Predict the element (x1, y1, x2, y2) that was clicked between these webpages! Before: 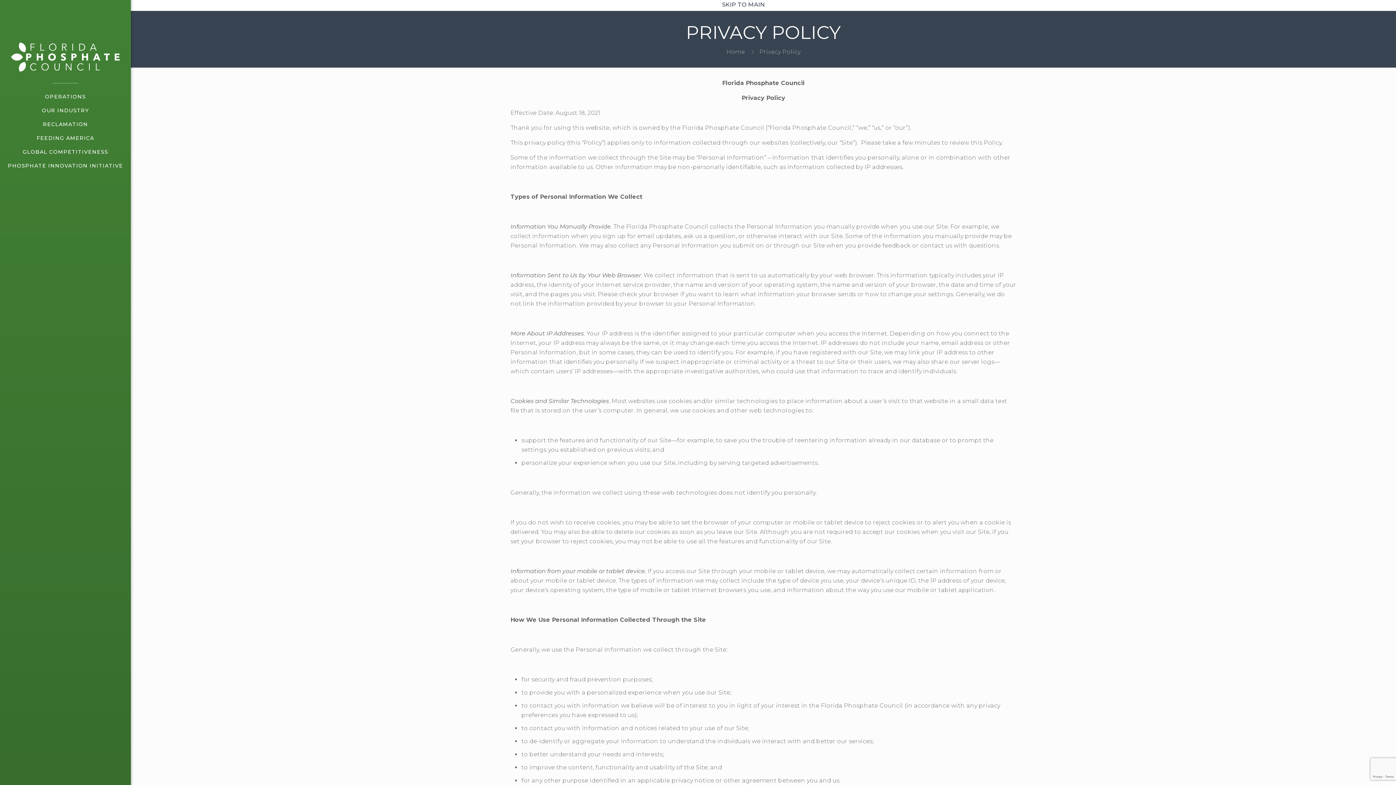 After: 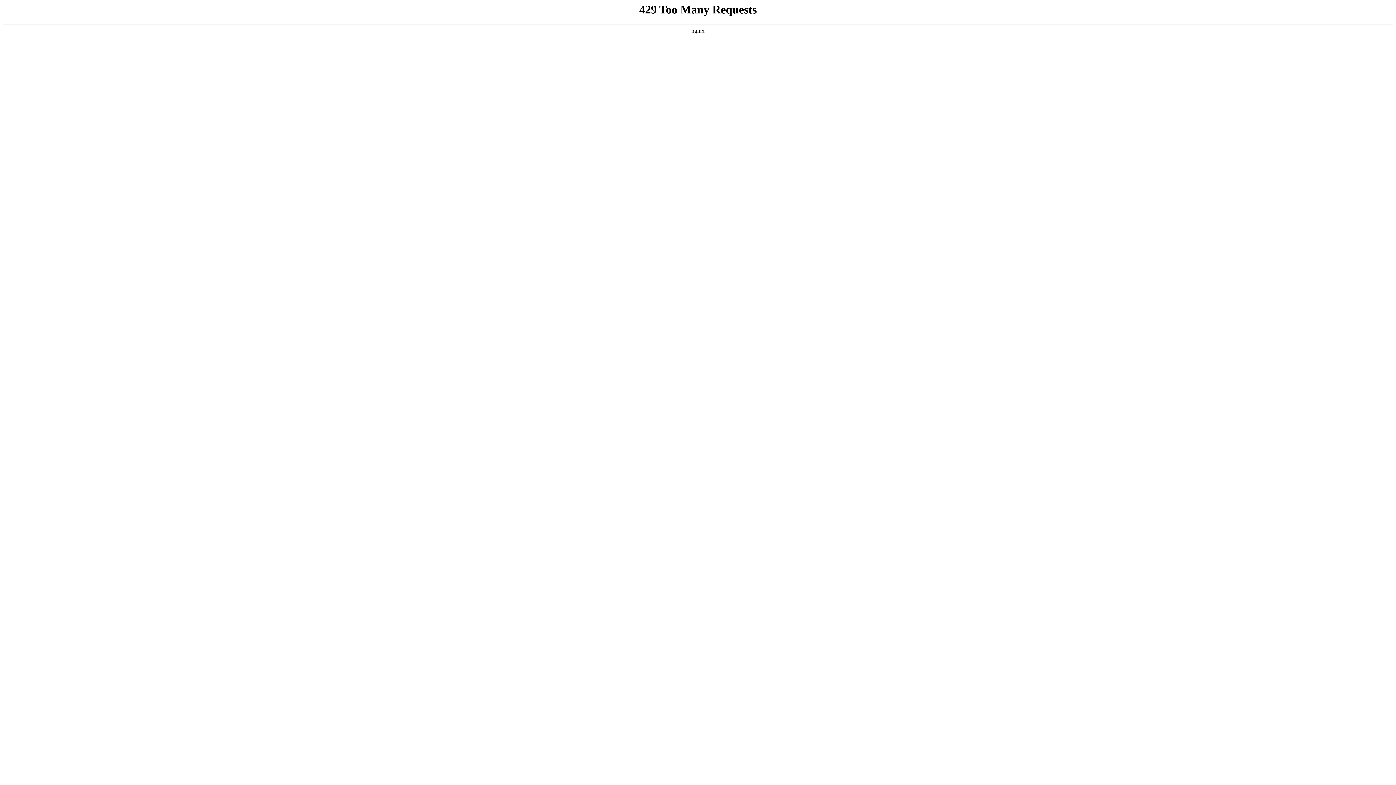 Action: label: OPERATIONS bbox: (0, 89, 130, 103)